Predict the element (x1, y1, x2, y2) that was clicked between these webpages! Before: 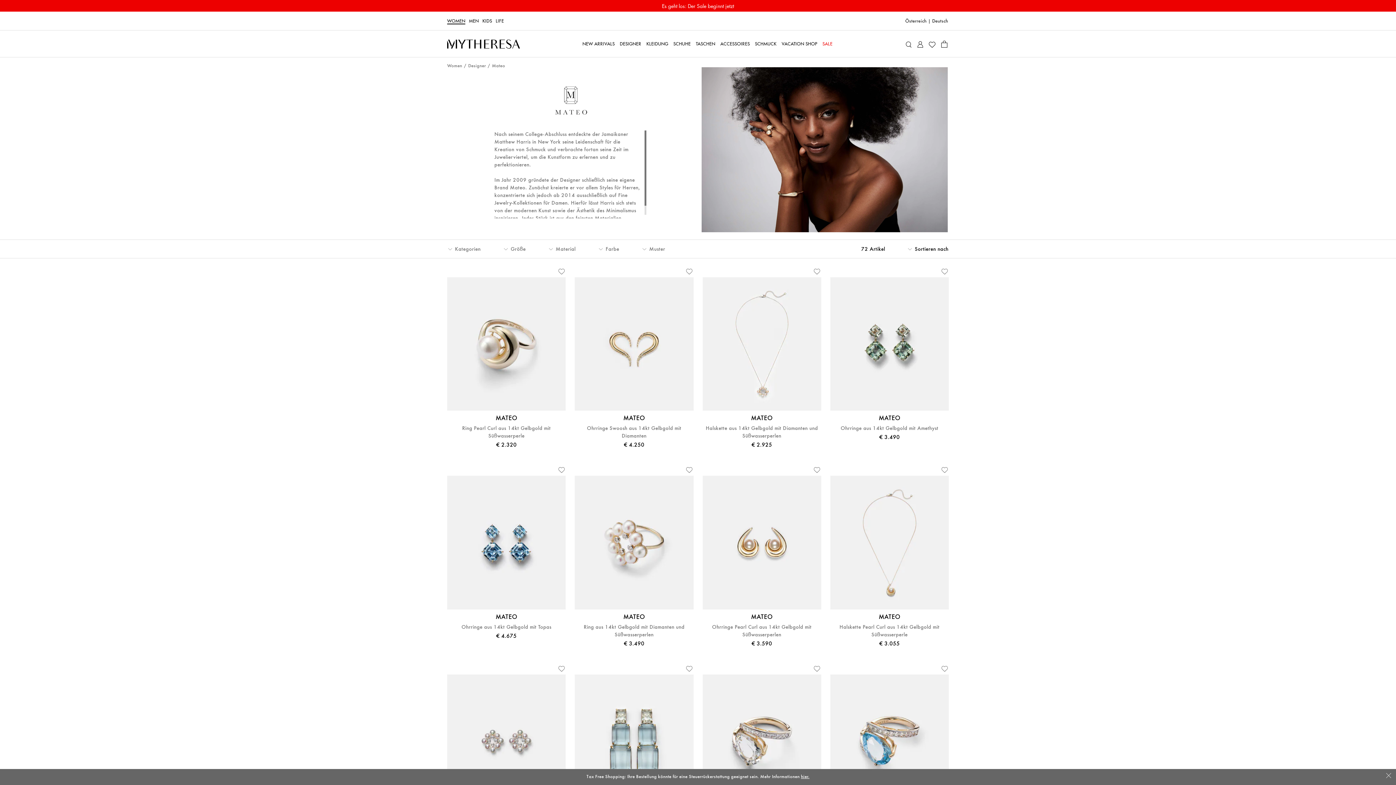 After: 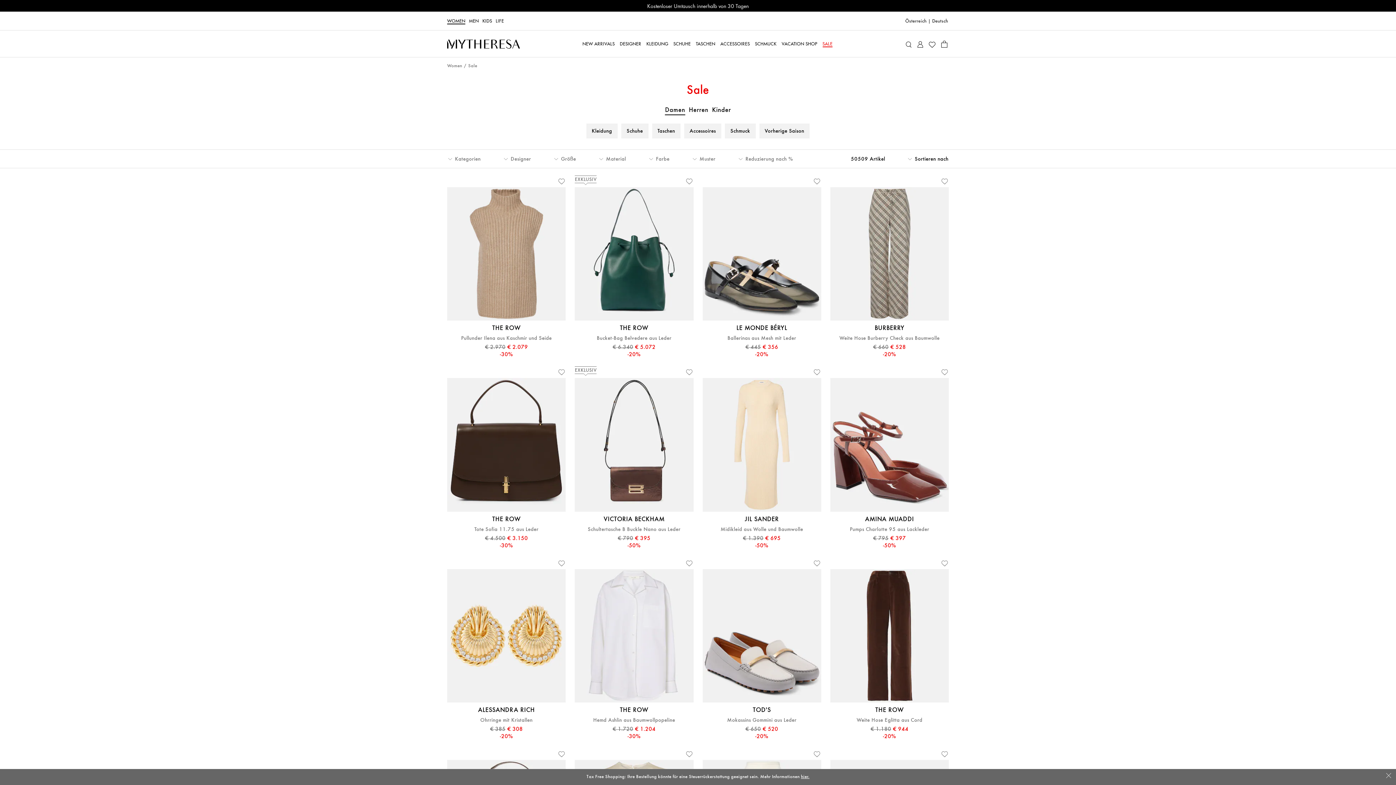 Action: label: Es geht los: Der Sale beginnt jetzt bbox: (0, 0, 1396, 11)